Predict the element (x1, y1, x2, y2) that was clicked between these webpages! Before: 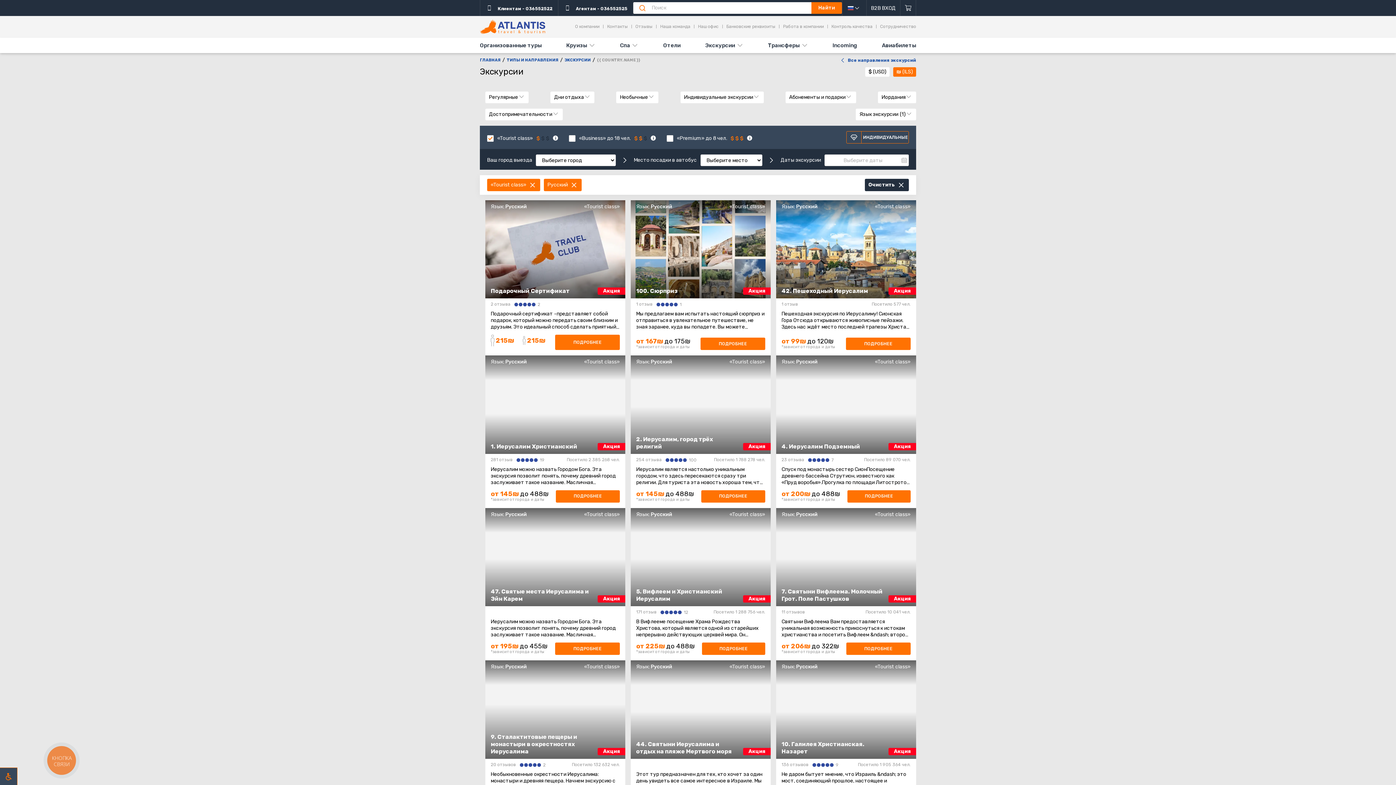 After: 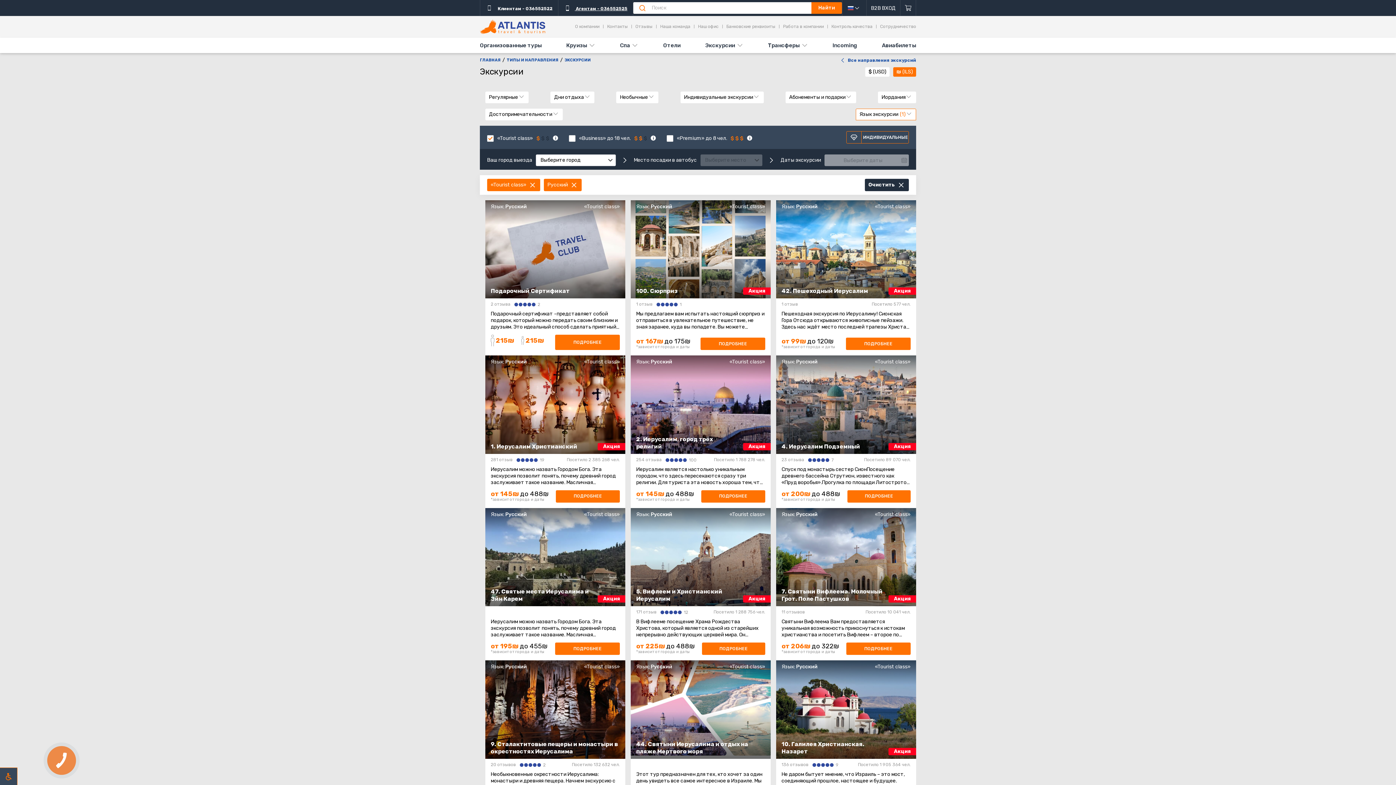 Action: bbox: (564, 4, 627, 11) label:  Агентам - 036552525